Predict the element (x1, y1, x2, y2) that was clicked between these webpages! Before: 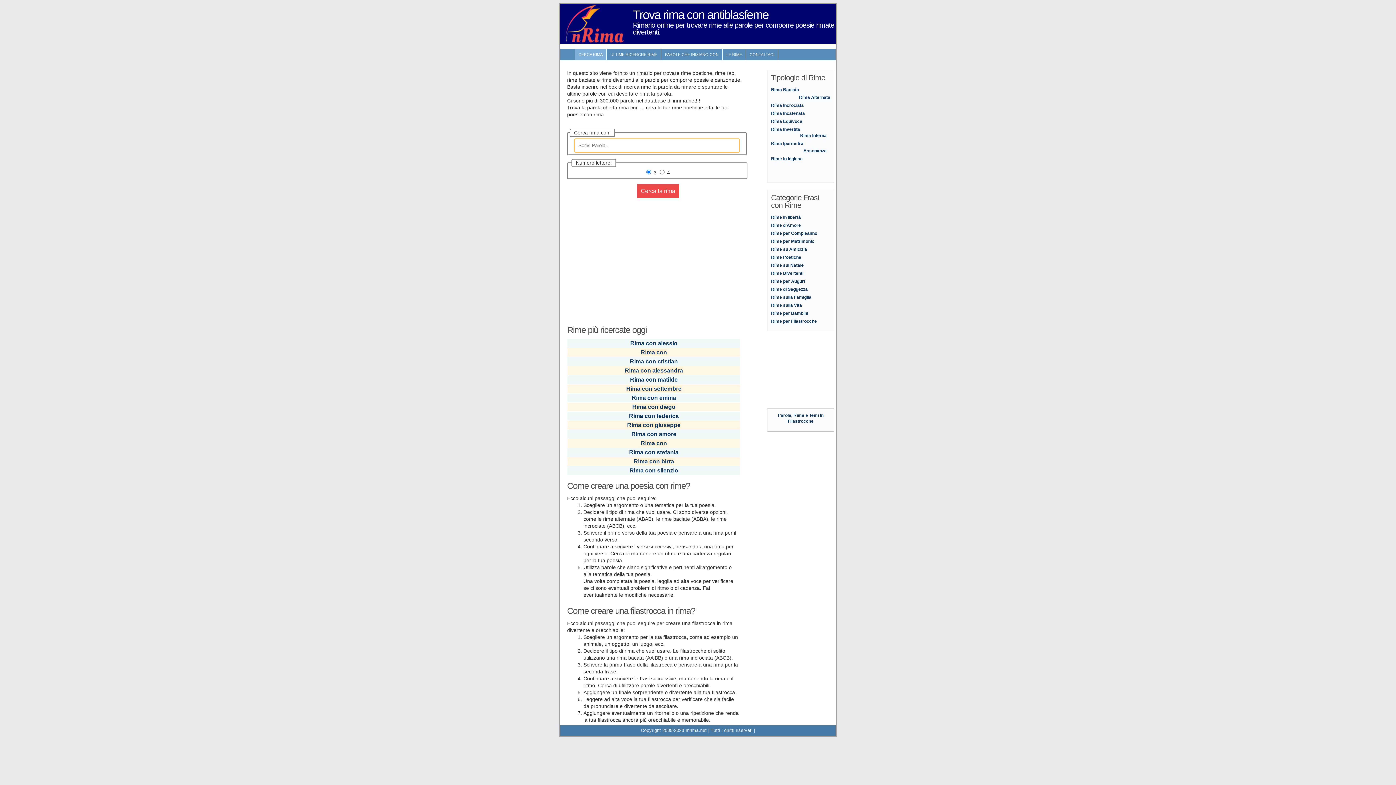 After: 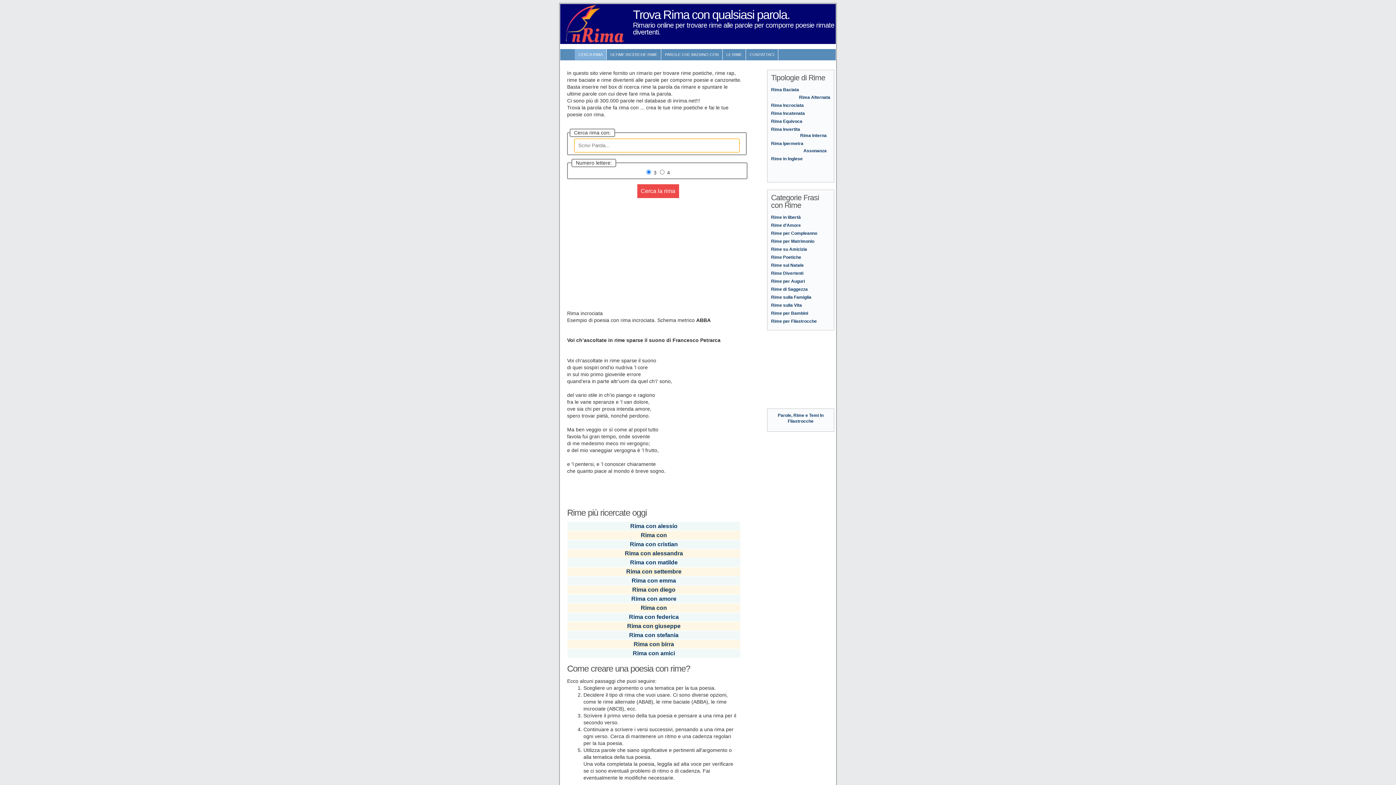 Action: bbox: (771, 102, 804, 108) label: Rima Incrociata